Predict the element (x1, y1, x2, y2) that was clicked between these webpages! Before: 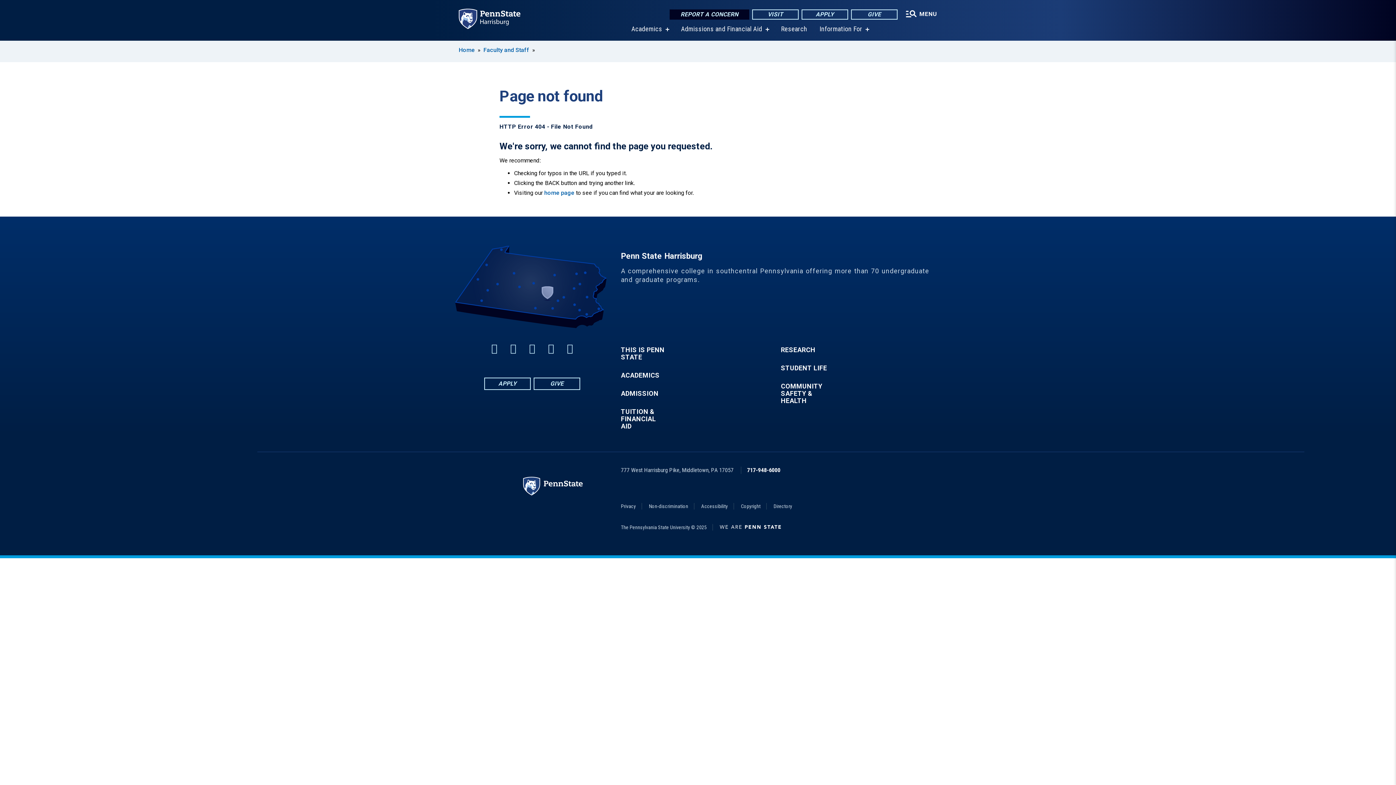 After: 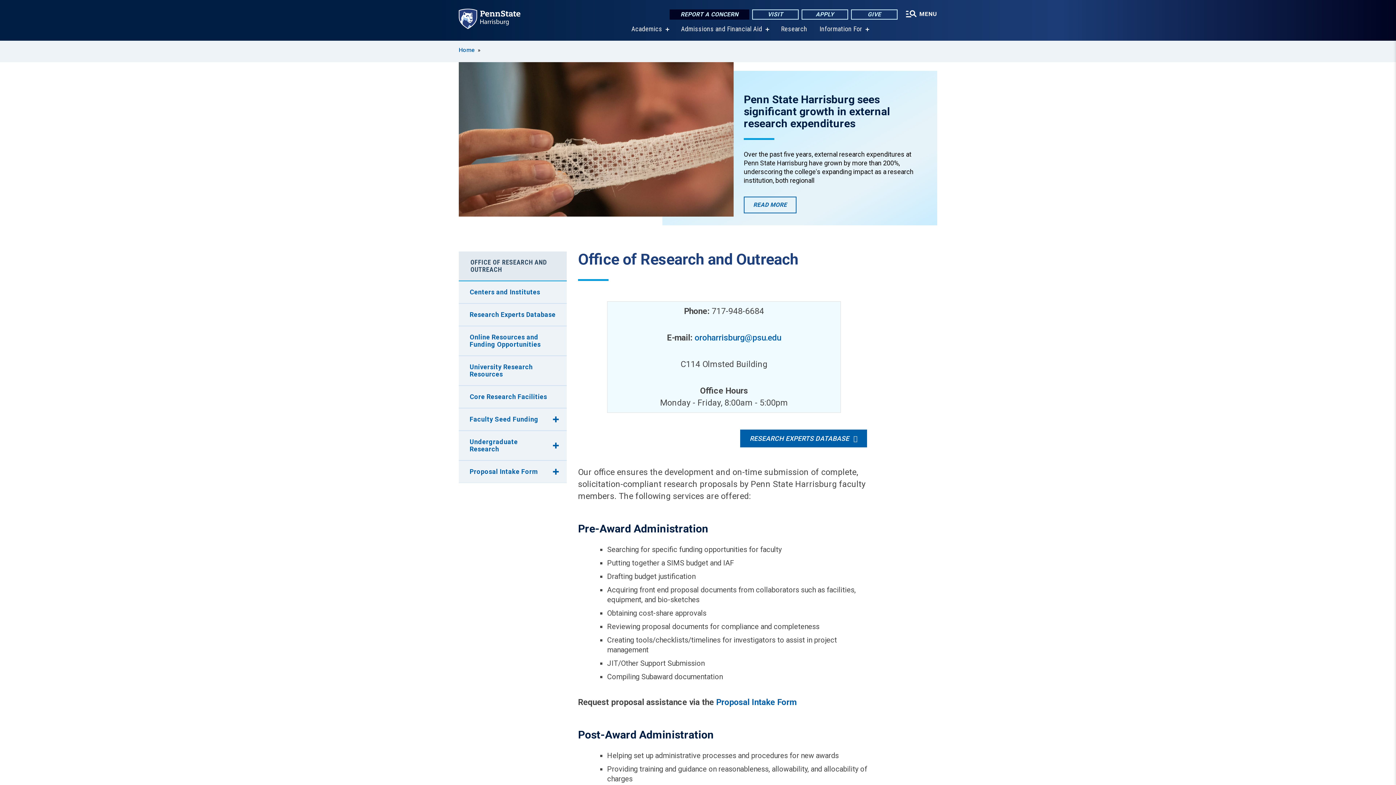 Action: label: Research bbox: (781, 25, 807, 32)